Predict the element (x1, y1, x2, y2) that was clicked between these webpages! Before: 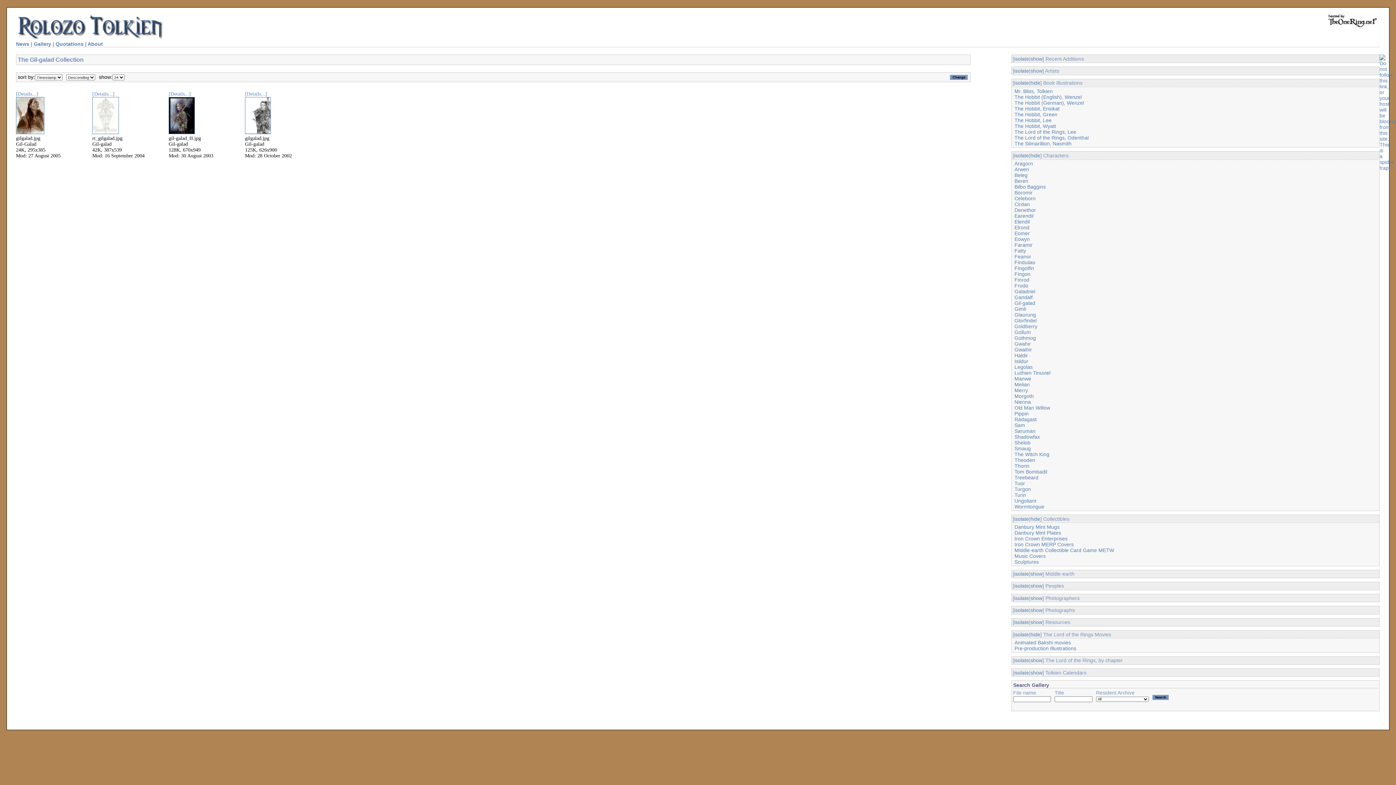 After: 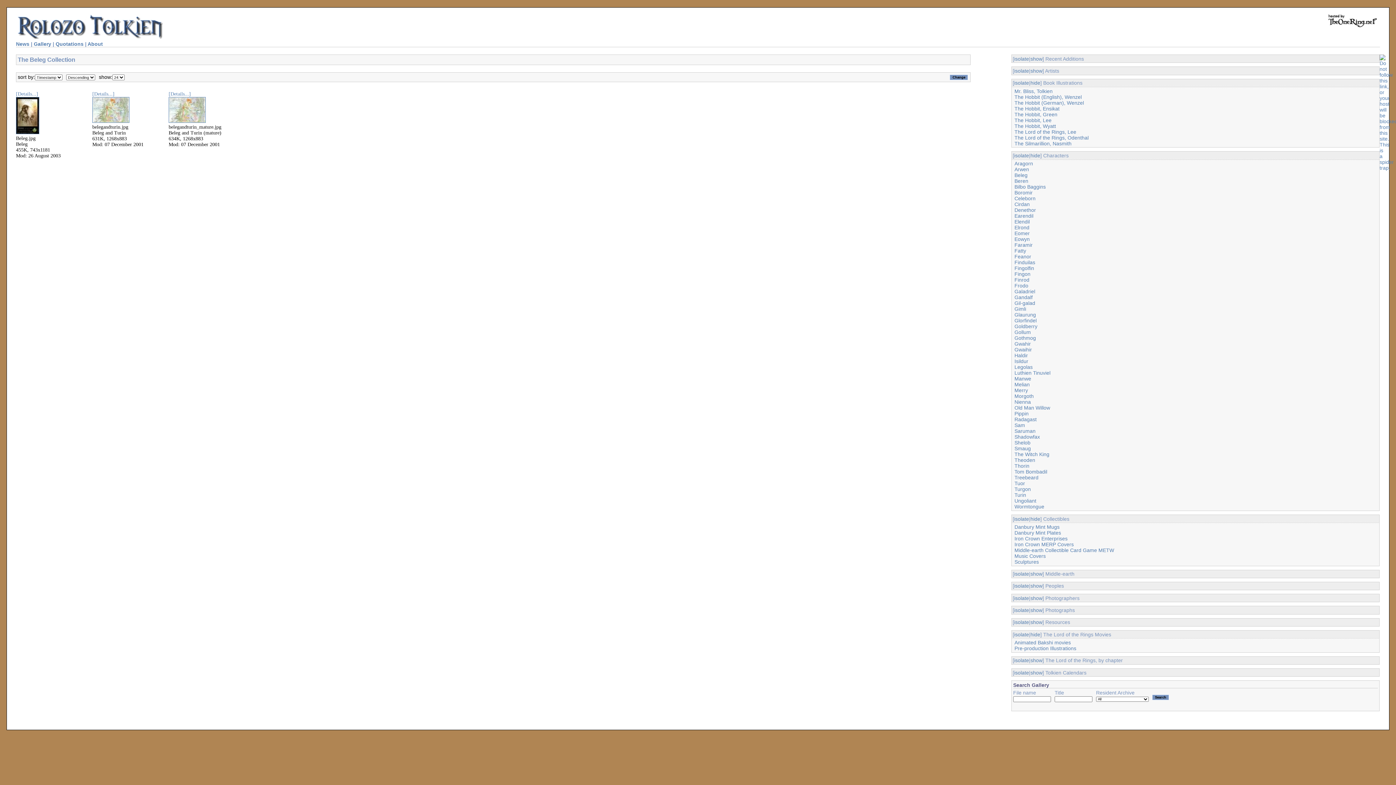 Action: label: Beleg bbox: (1014, 172, 1027, 178)